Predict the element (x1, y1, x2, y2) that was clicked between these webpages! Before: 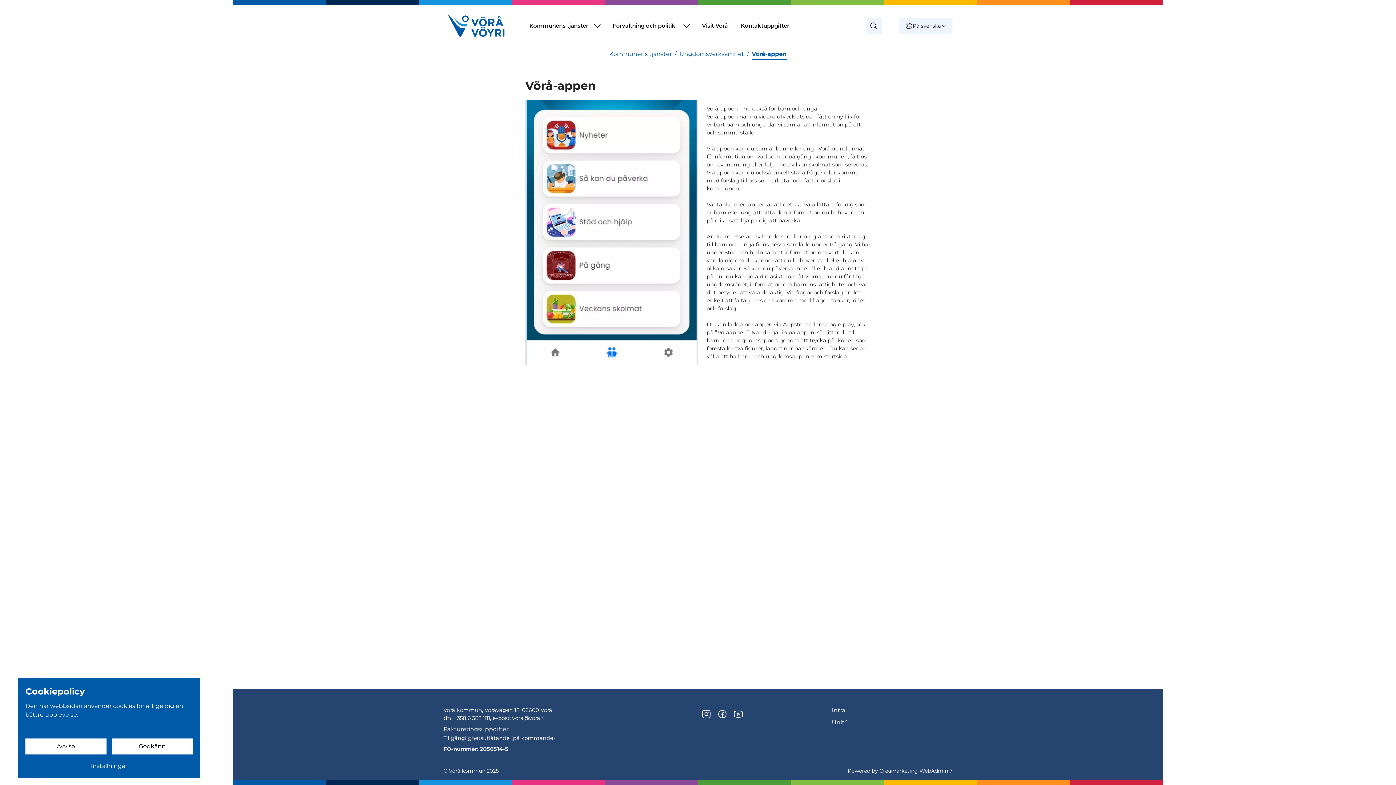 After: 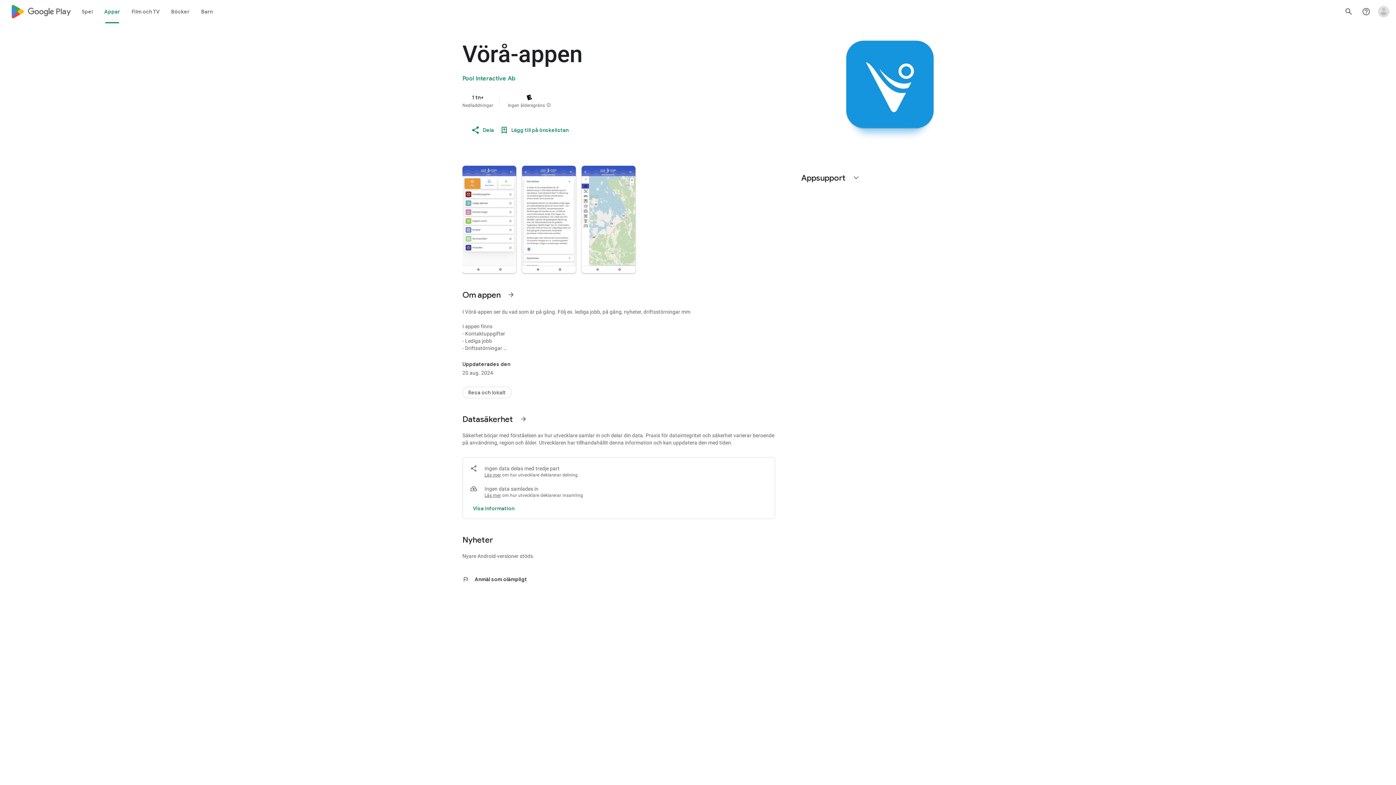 Action: bbox: (822, 320, 854, 328) label: Google play